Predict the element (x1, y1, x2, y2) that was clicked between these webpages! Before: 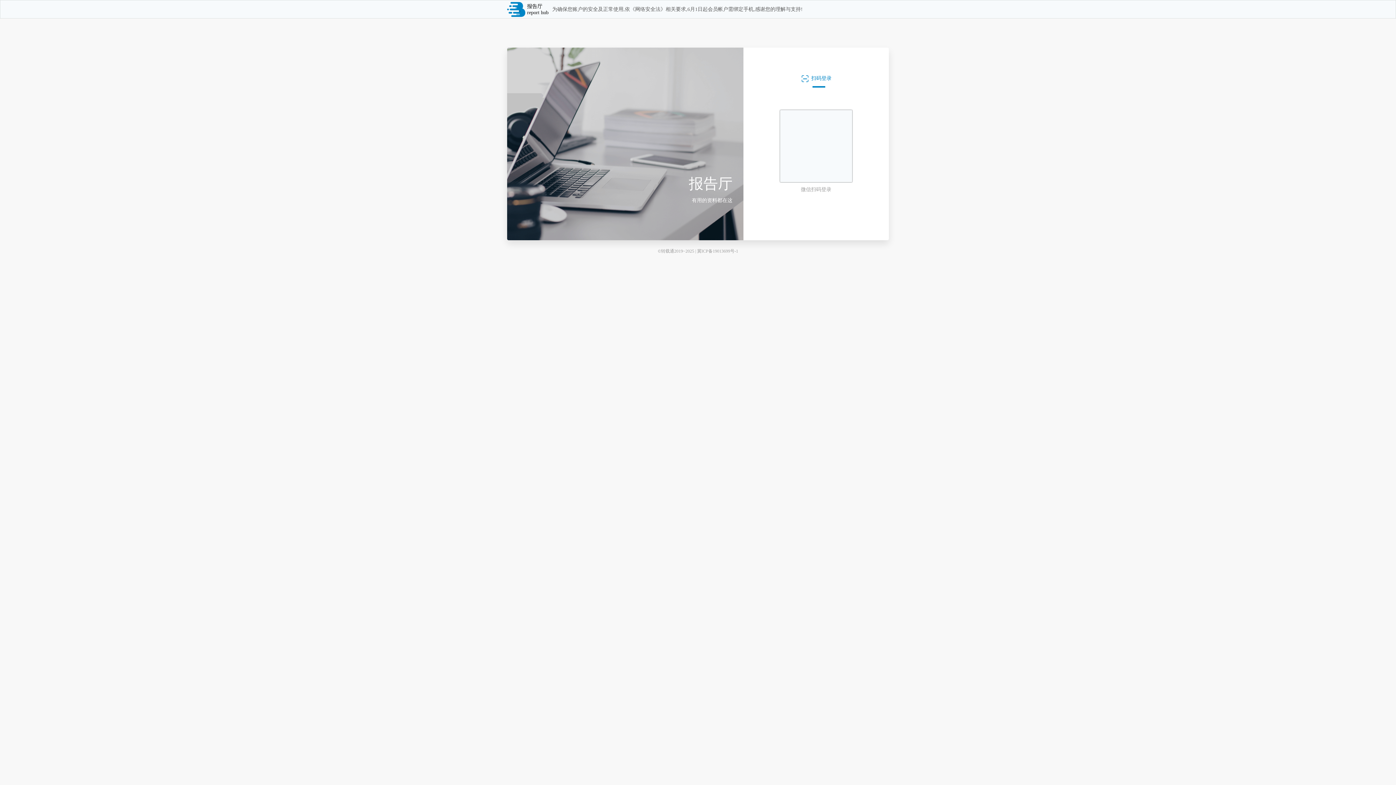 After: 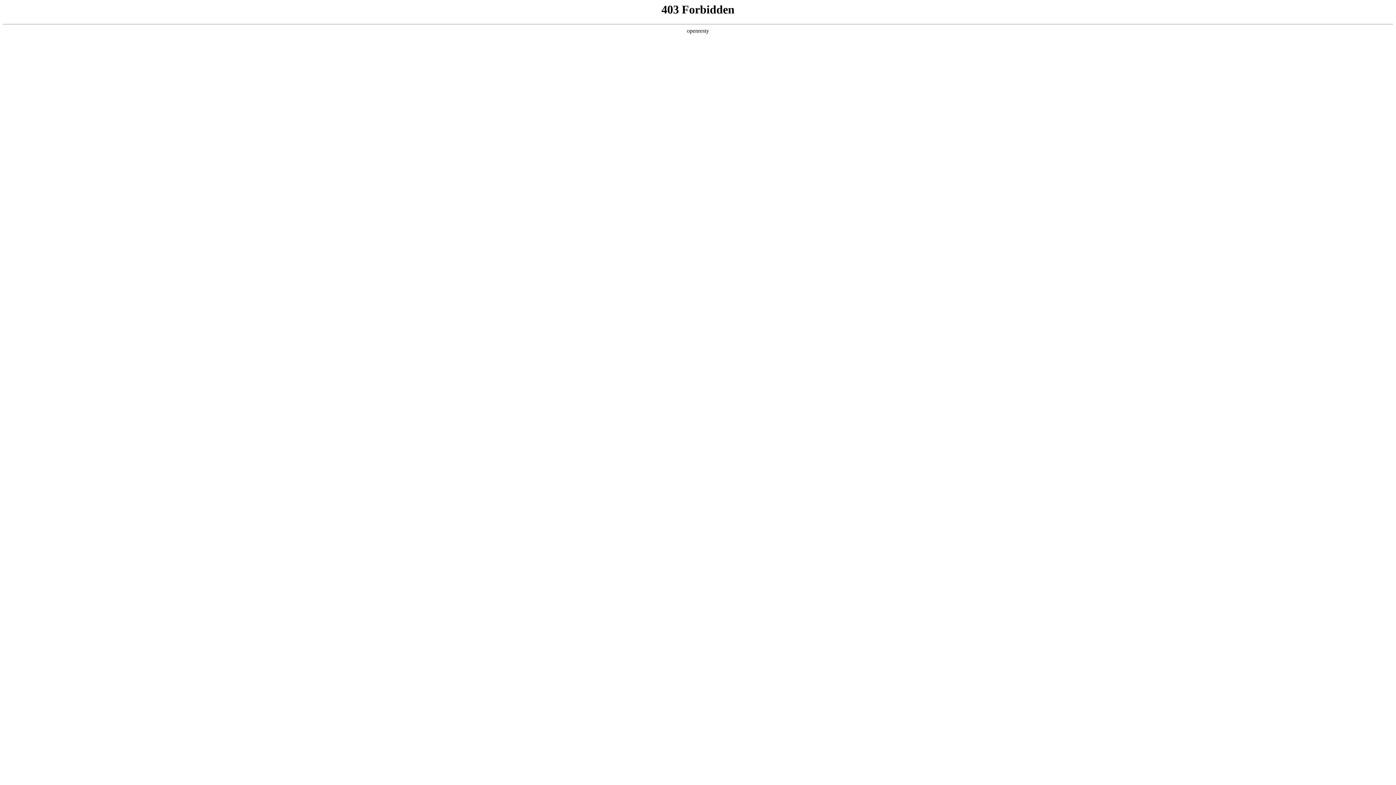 Action: label: 报告厅

report hub bbox: (507, 0, 548, 18)